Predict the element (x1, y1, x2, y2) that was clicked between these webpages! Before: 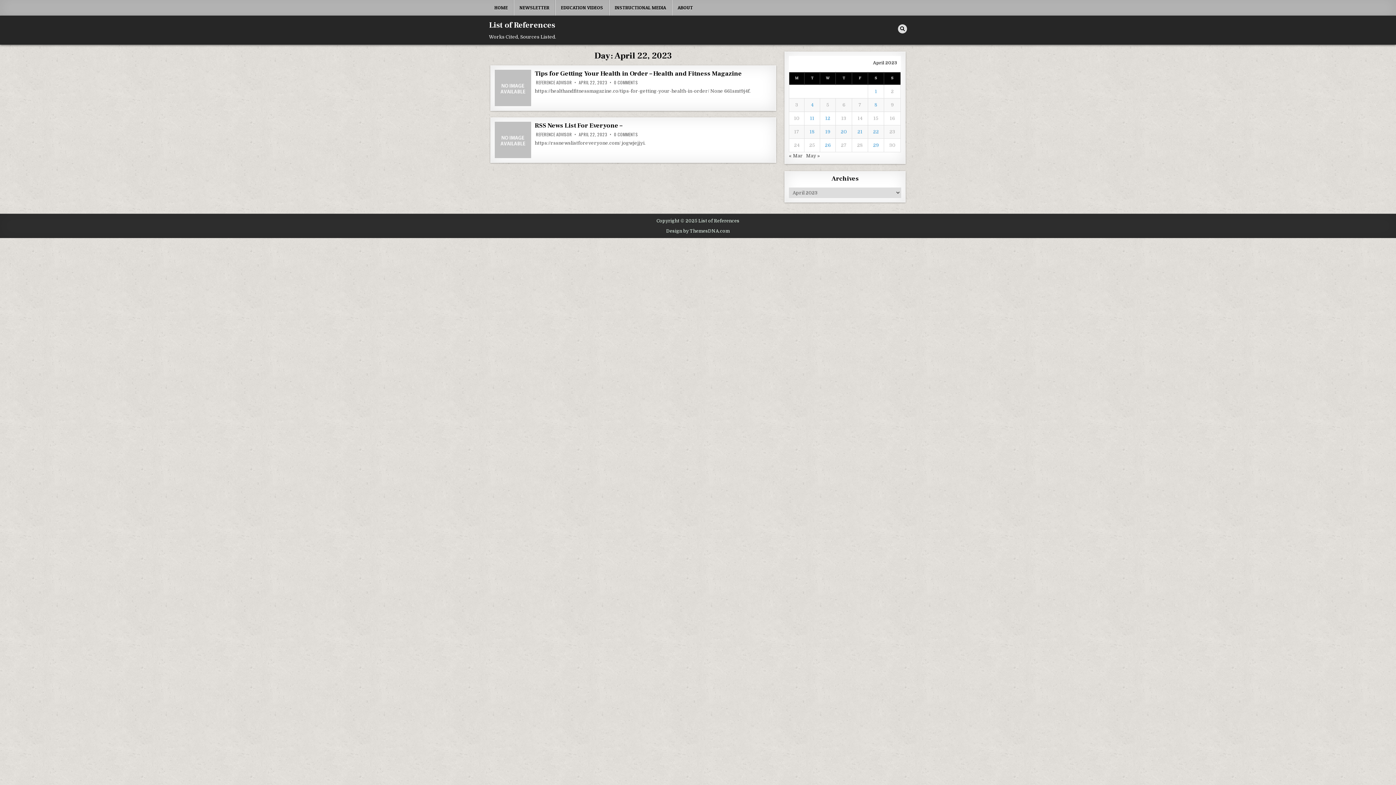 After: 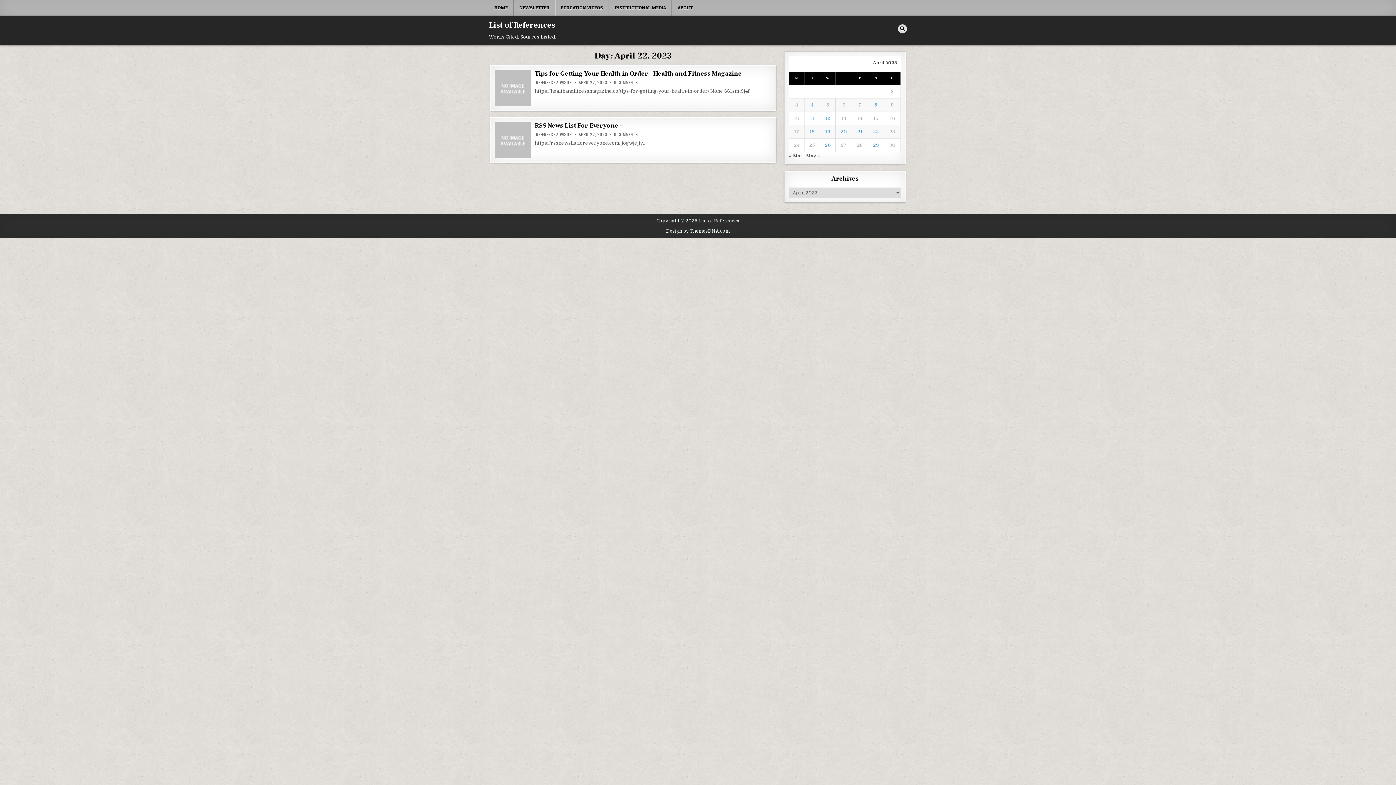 Action: label: Posts published on April 22, 2023 bbox: (873, 129, 879, 134)